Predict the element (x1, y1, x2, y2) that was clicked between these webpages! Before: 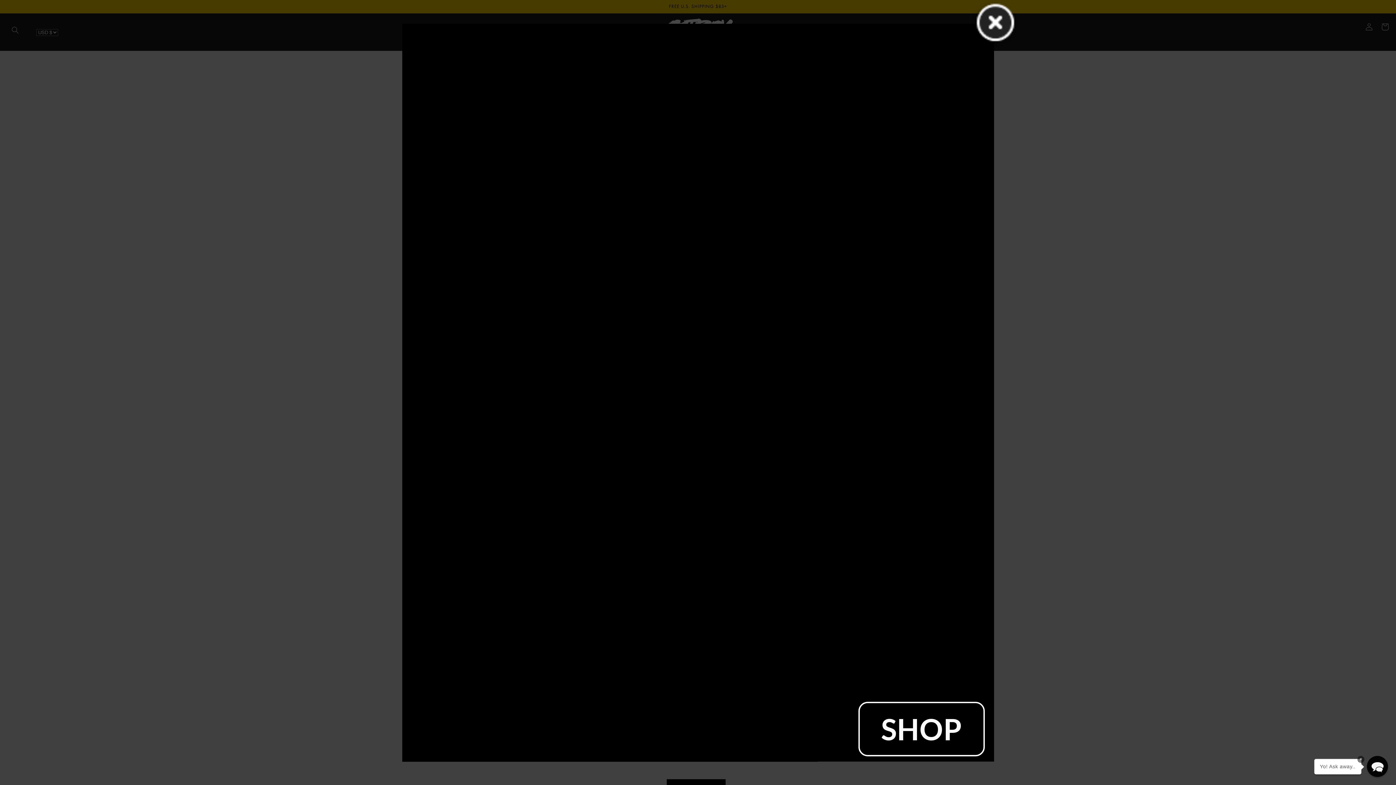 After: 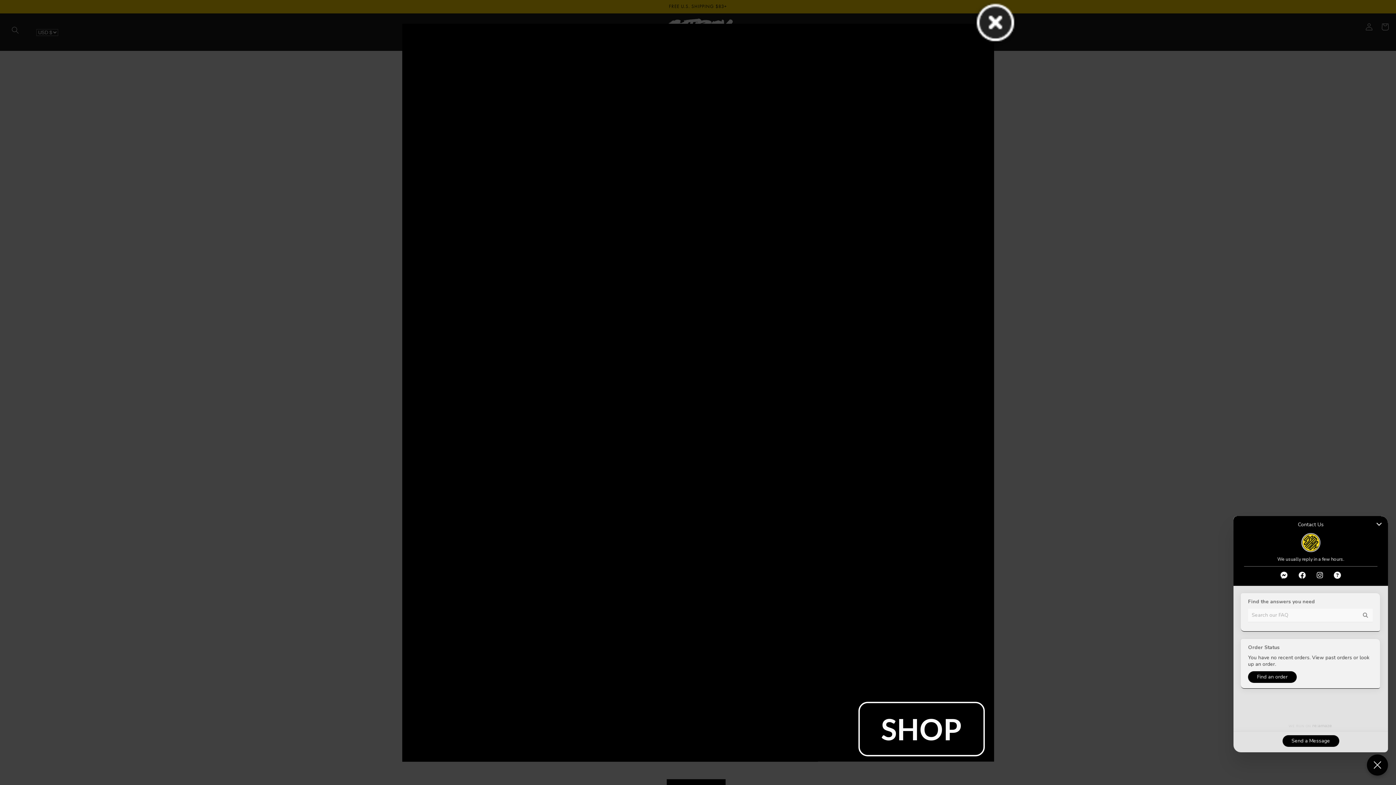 Action: bbox: (1367, 756, 1388, 777) label: Chat widget toggle